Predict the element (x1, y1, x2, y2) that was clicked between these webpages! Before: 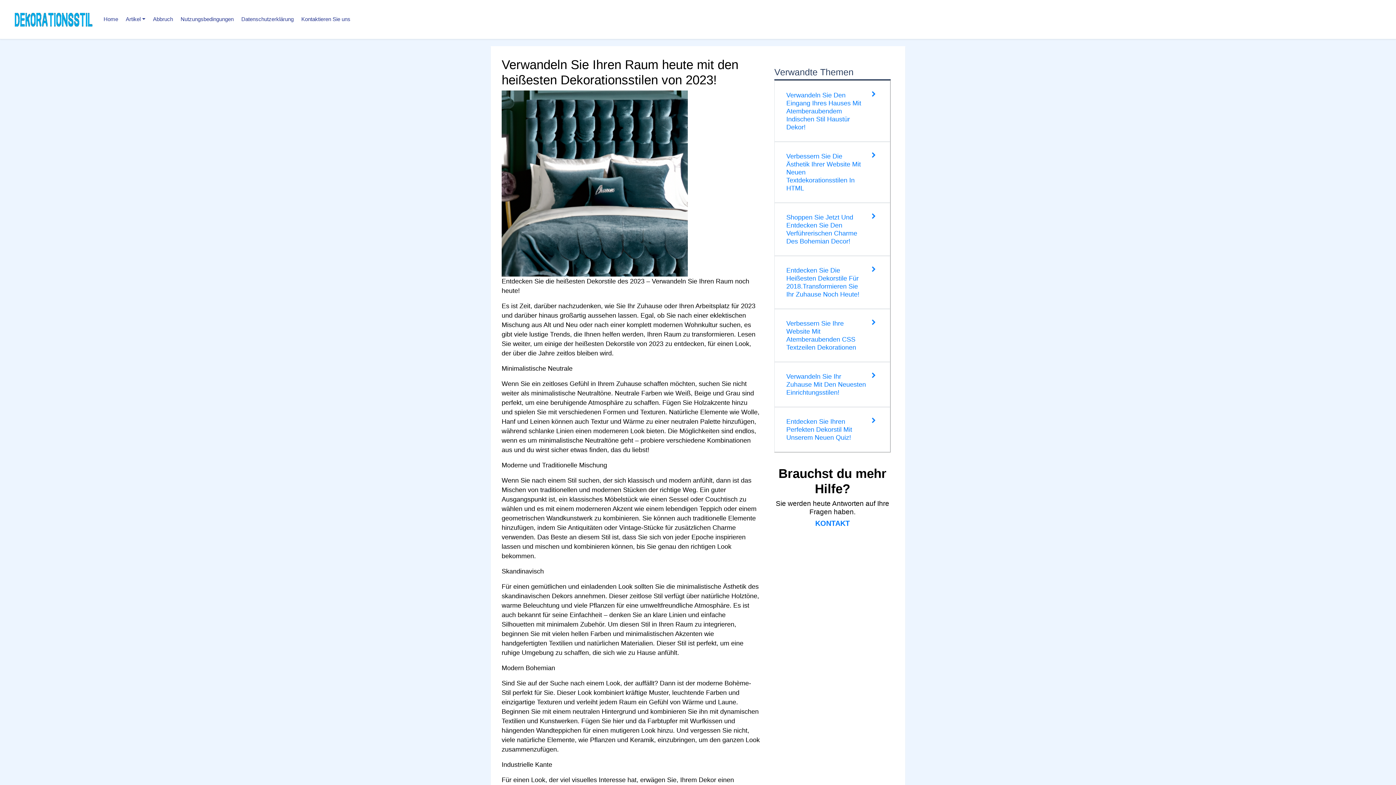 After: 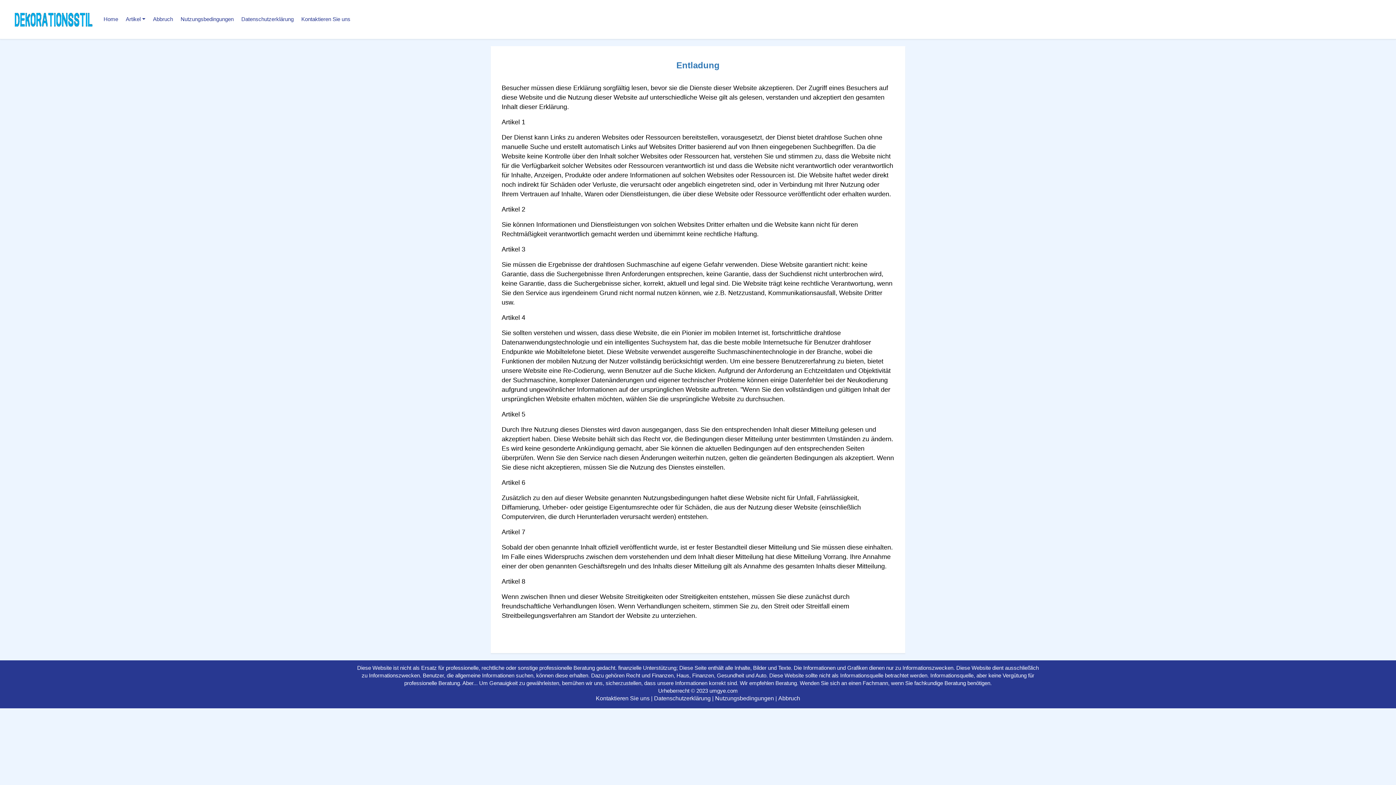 Action: bbox: (150, 12, 175, 25) label: Abbruch